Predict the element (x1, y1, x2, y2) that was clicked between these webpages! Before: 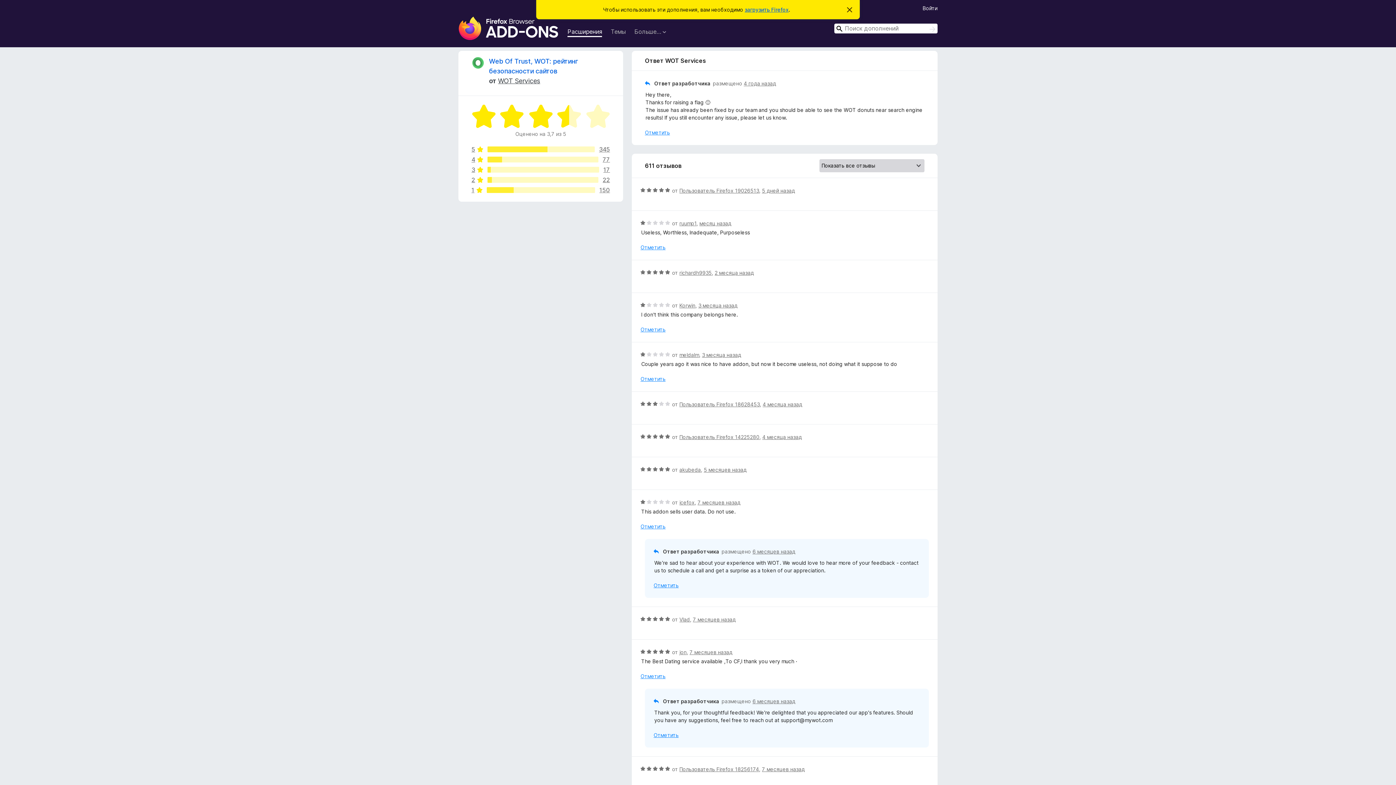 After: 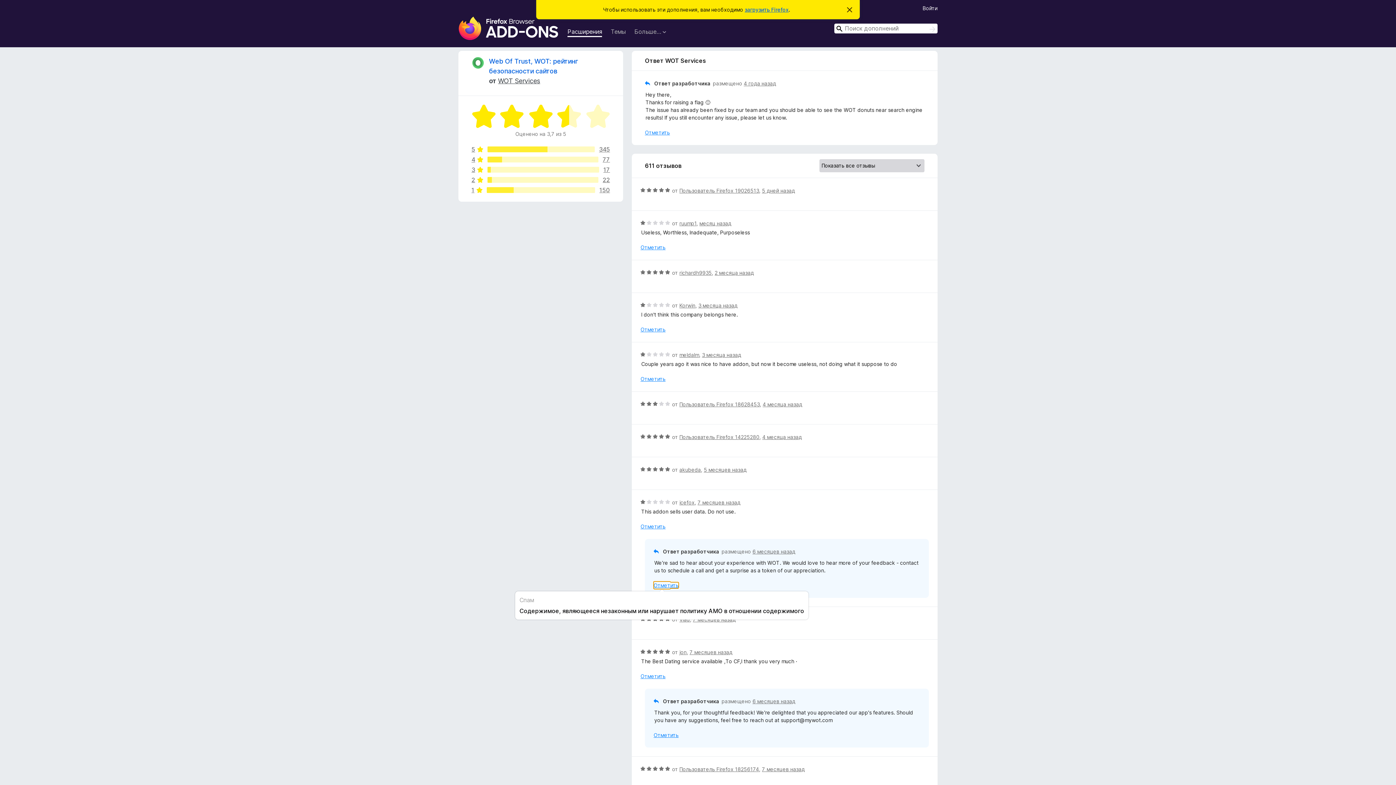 Action: label: Отметить bbox: (653, 581, 678, 589)